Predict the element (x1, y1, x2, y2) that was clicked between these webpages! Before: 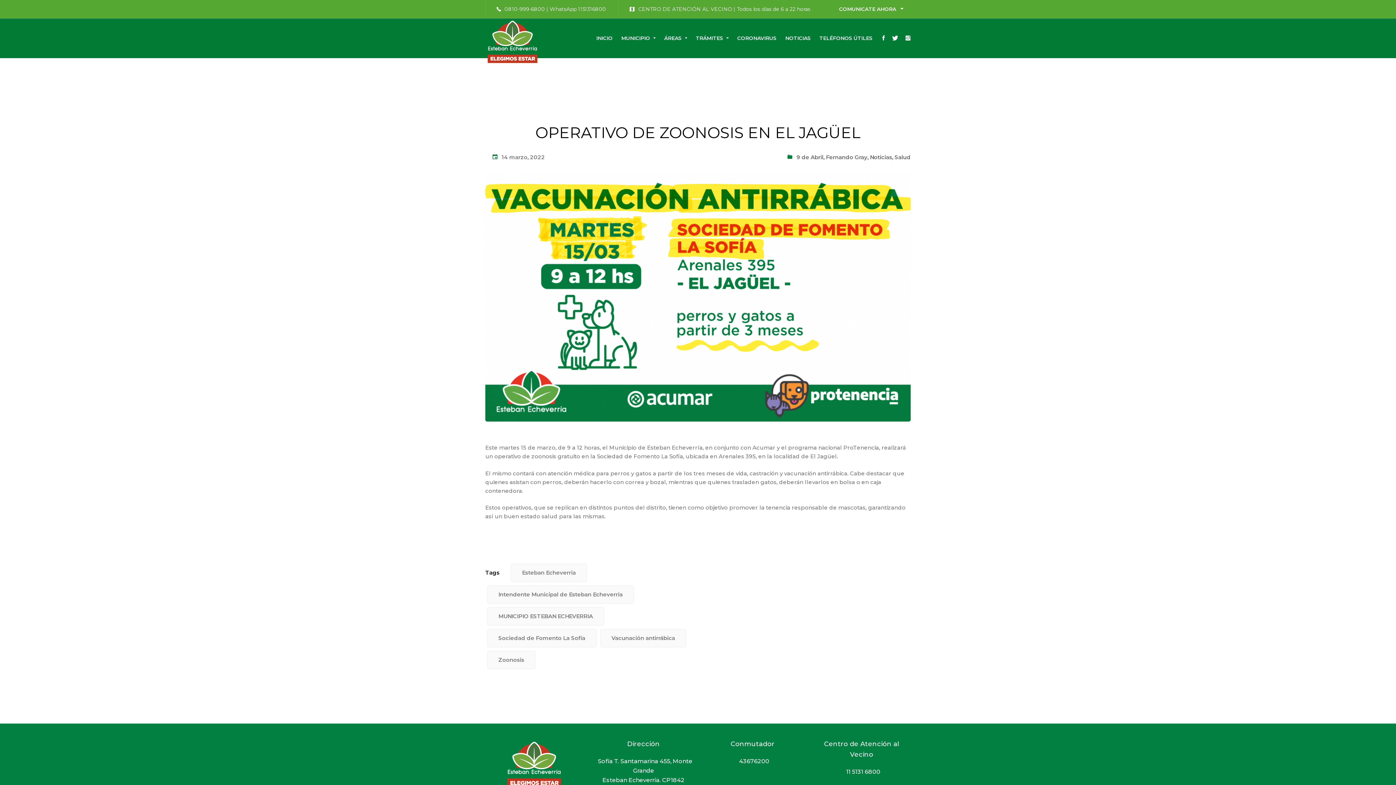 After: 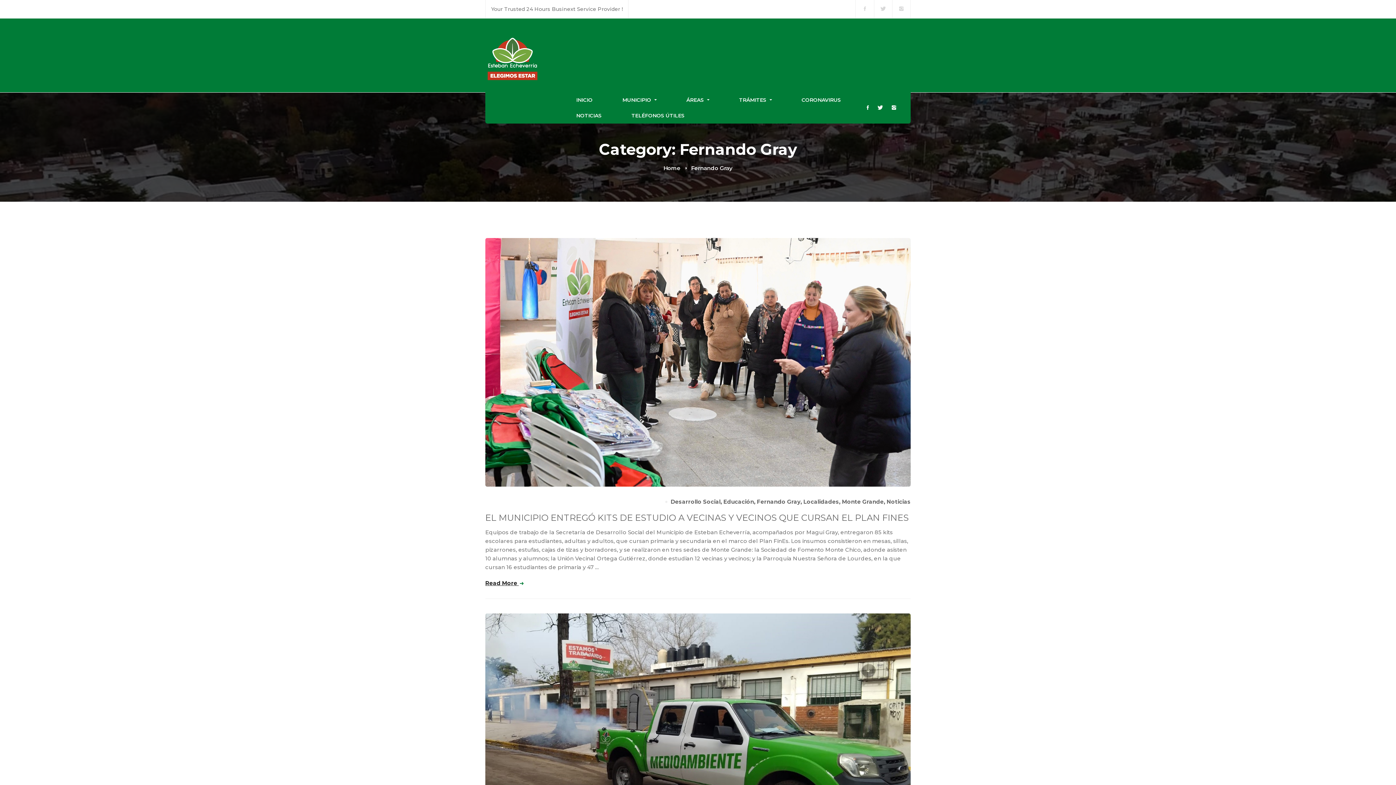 Action: bbox: (826, 153, 867, 160) label: Fernando Gray